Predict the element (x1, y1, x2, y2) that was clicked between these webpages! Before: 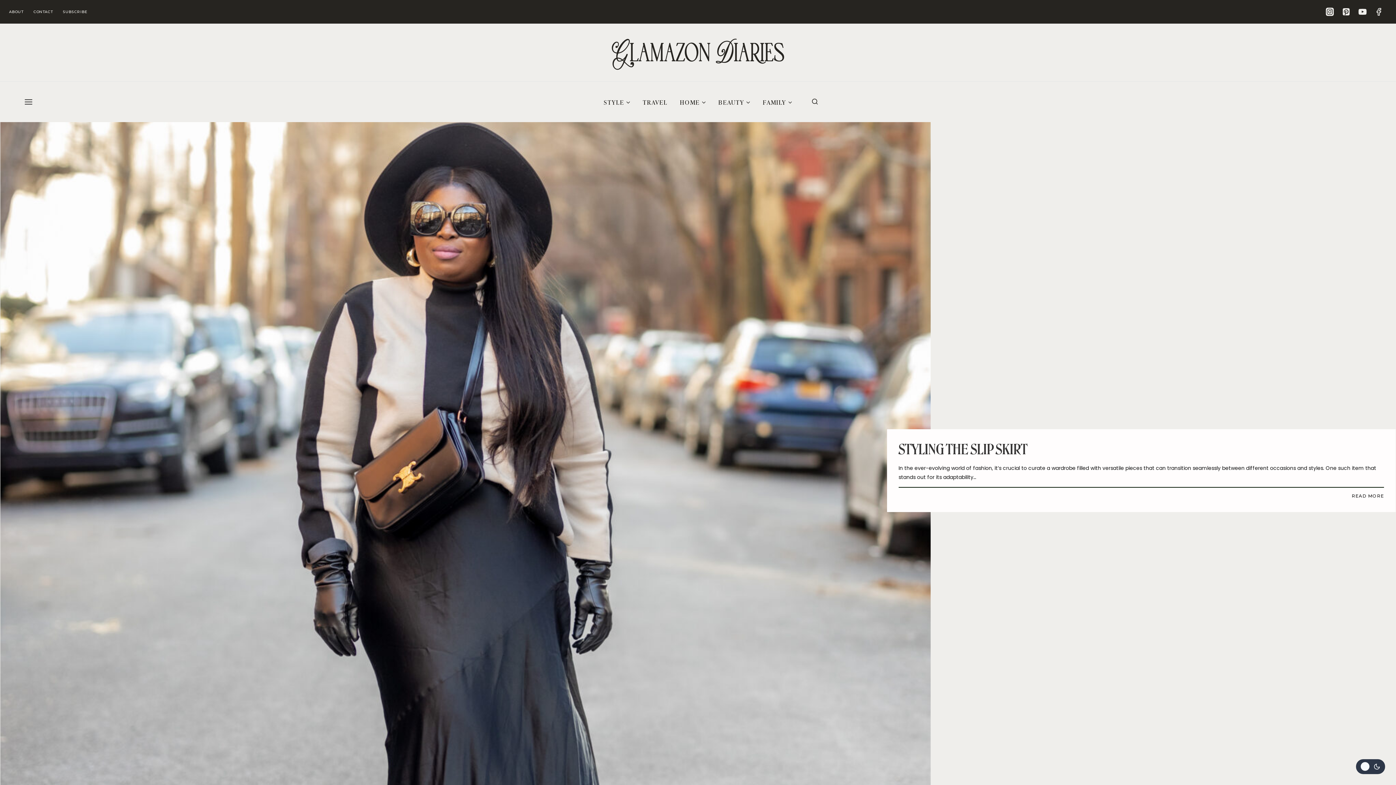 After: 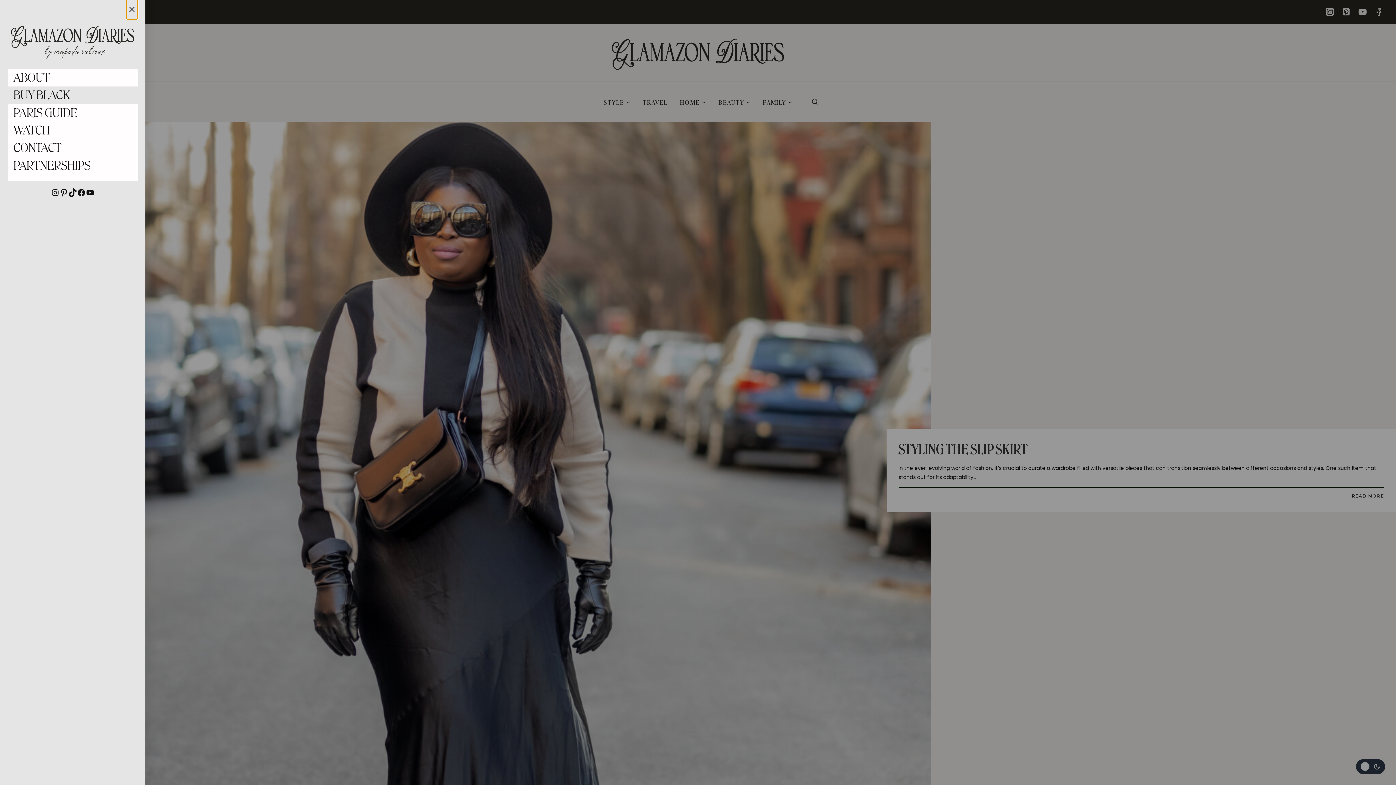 Action: bbox: (8, 95, 36, 108)